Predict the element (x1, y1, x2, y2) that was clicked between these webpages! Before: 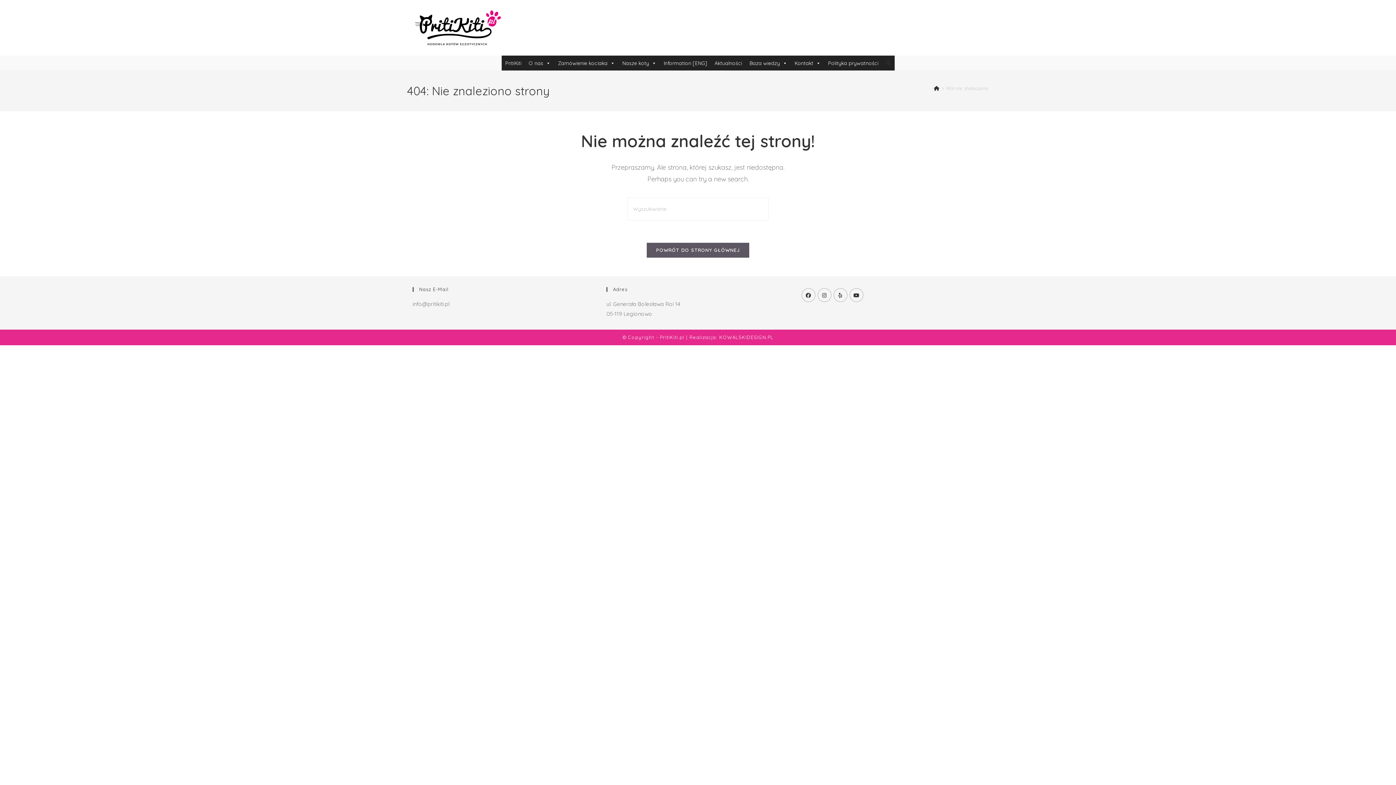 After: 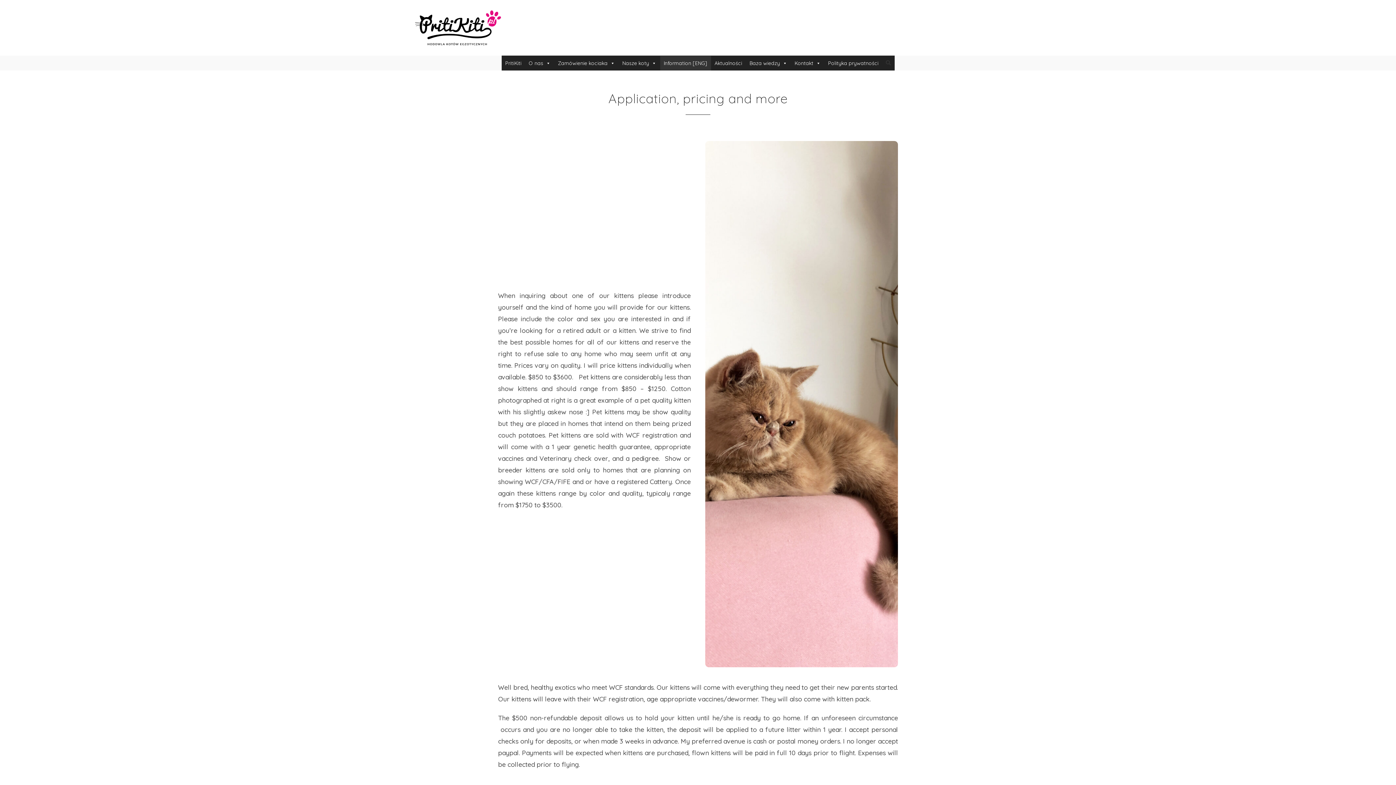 Action: label: Information [ENG] bbox: (660, 56, 711, 70)